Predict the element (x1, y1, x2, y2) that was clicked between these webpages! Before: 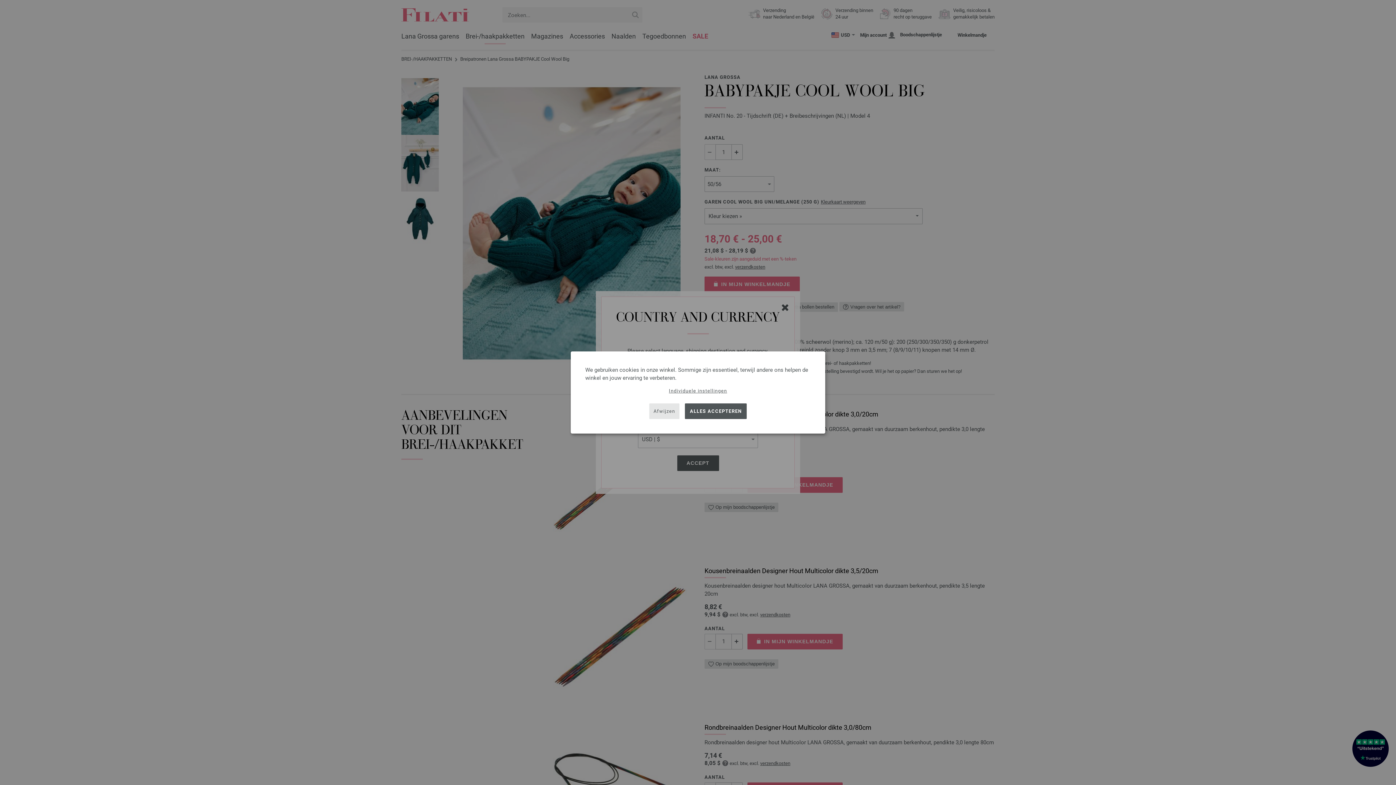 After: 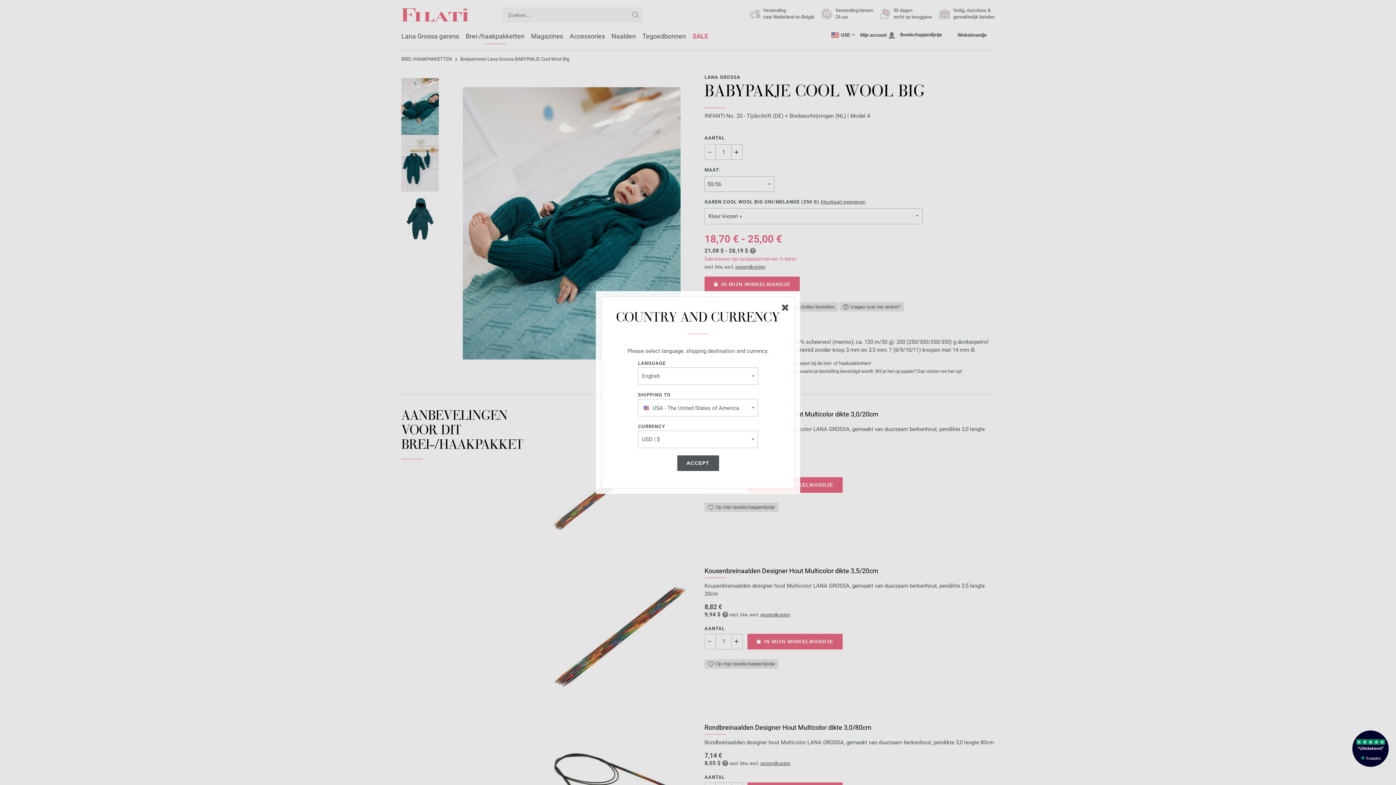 Action: label: Afwijzen bbox: (649, 403, 679, 419)